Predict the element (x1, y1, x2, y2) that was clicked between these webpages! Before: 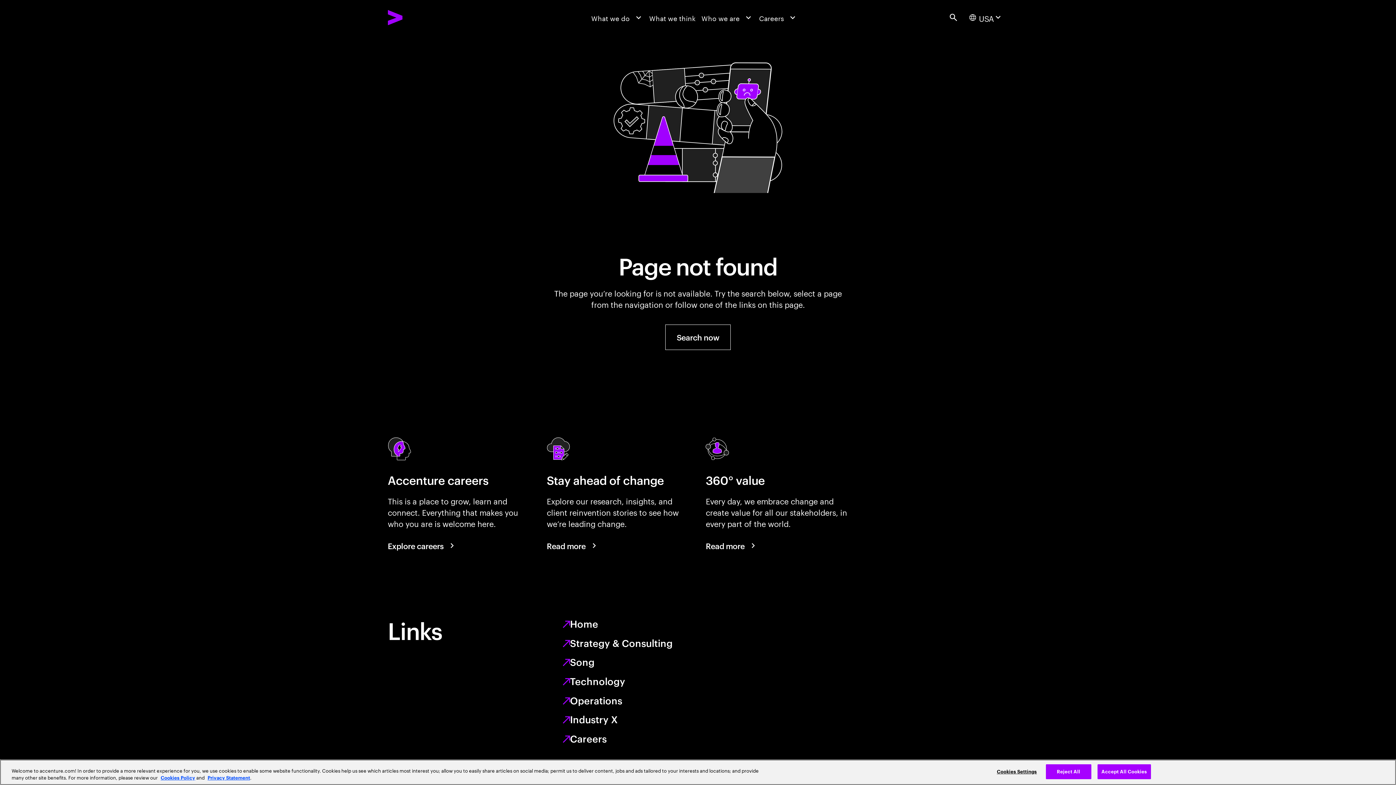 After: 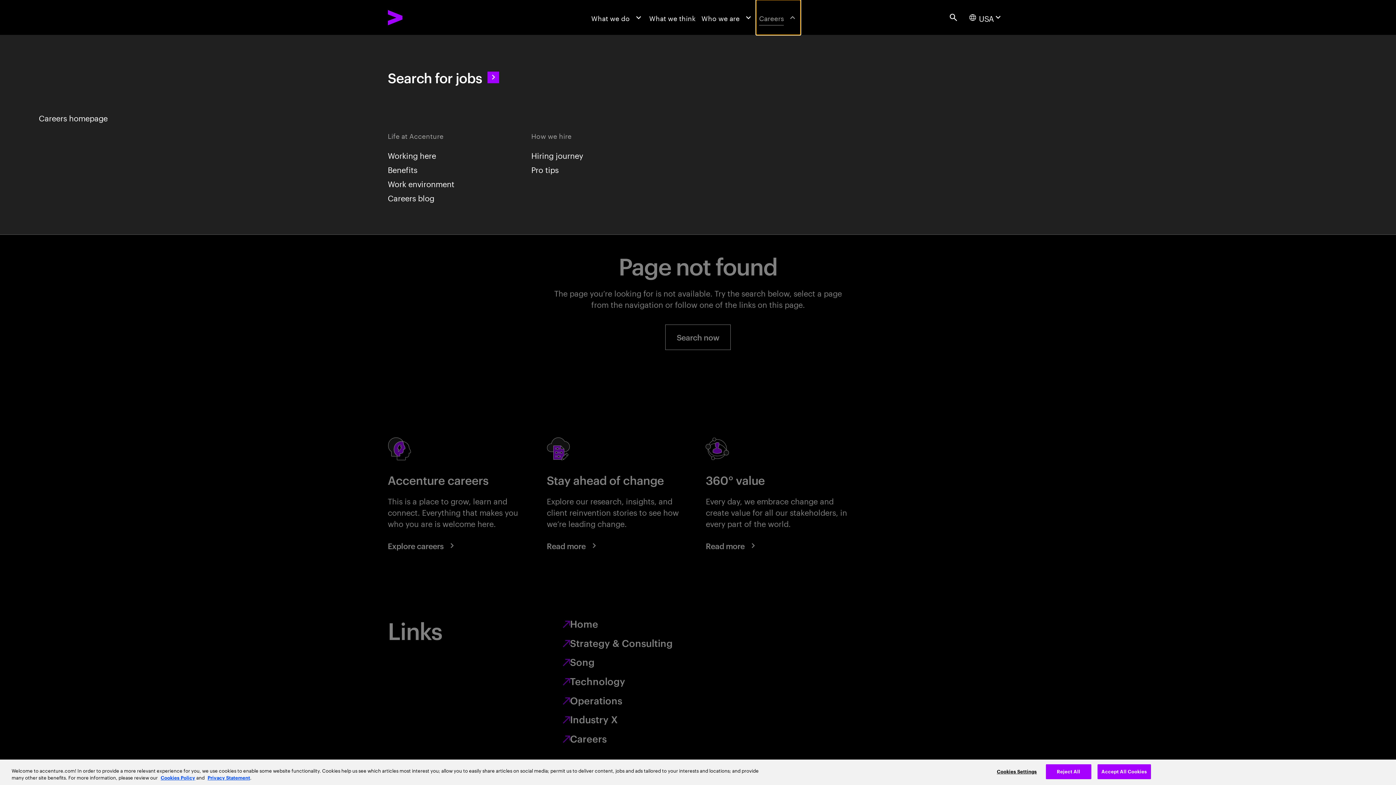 Action: label: Careers bbox: (756, 0, 800, 34)